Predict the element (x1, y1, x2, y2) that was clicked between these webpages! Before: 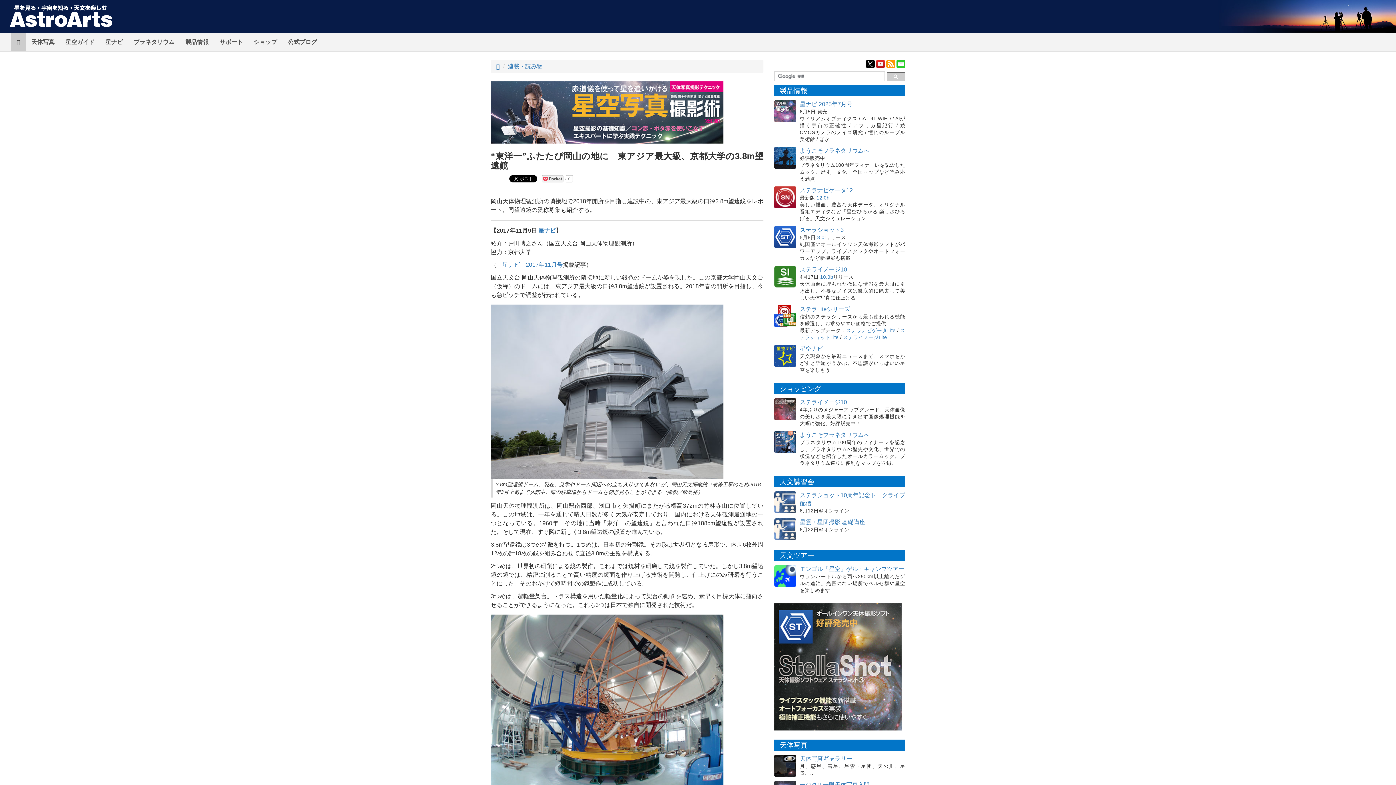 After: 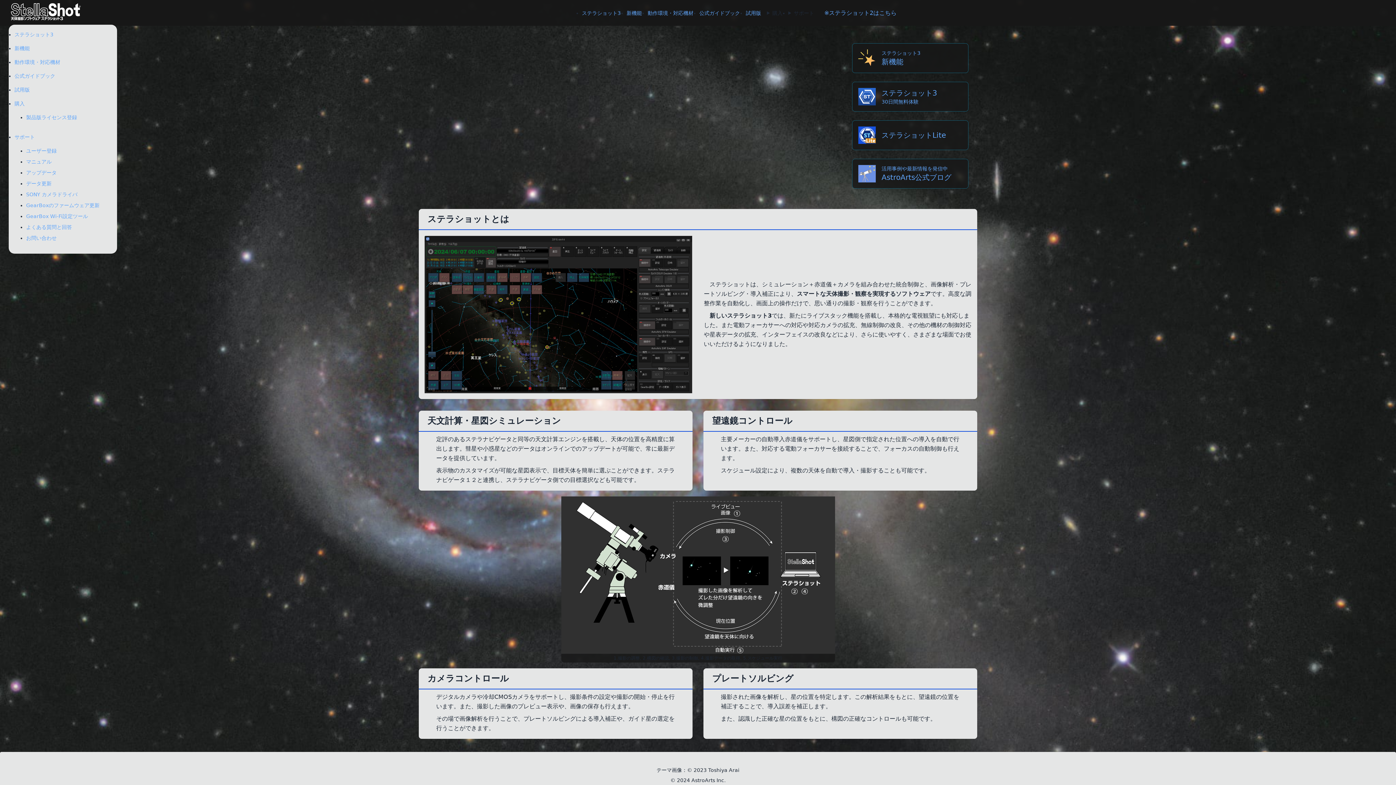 Action: bbox: (774, 233, 796, 239)